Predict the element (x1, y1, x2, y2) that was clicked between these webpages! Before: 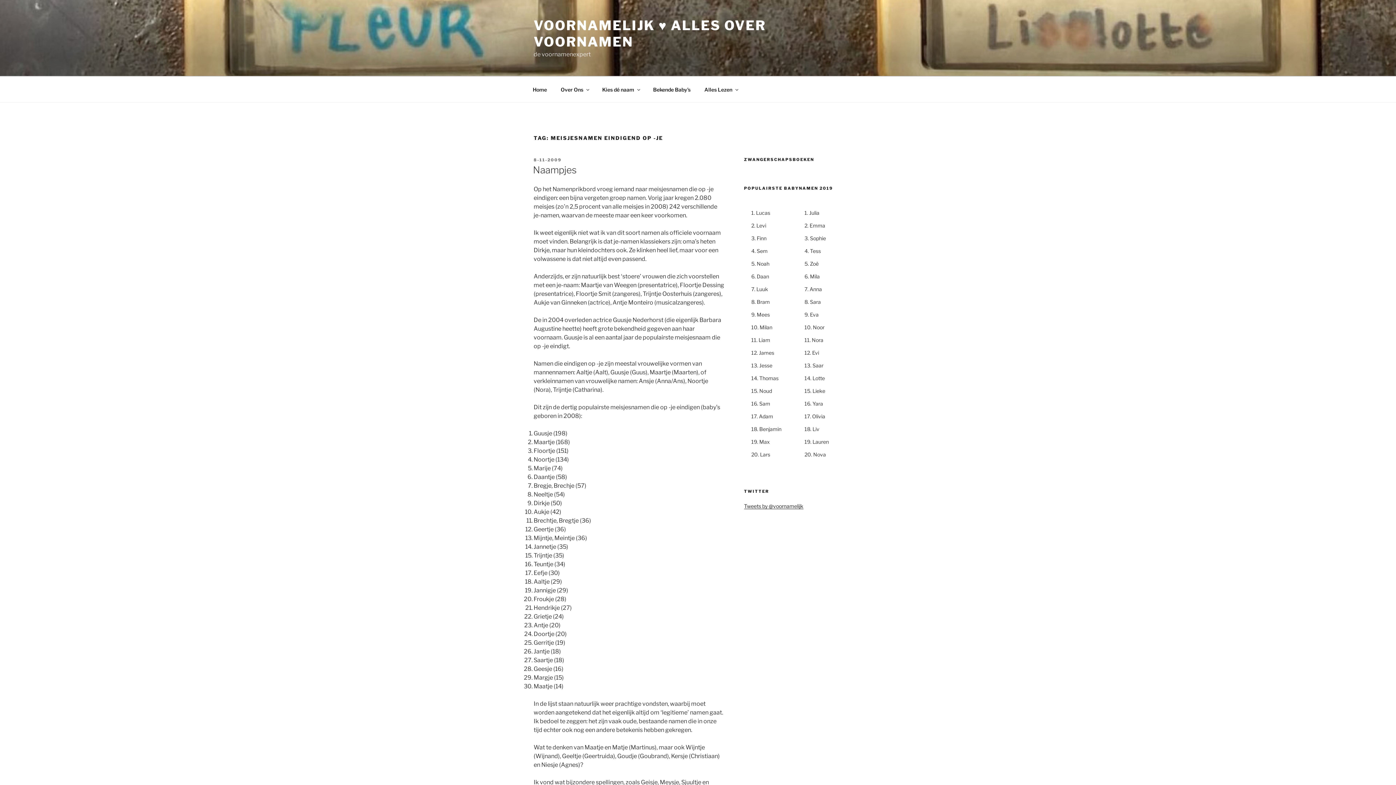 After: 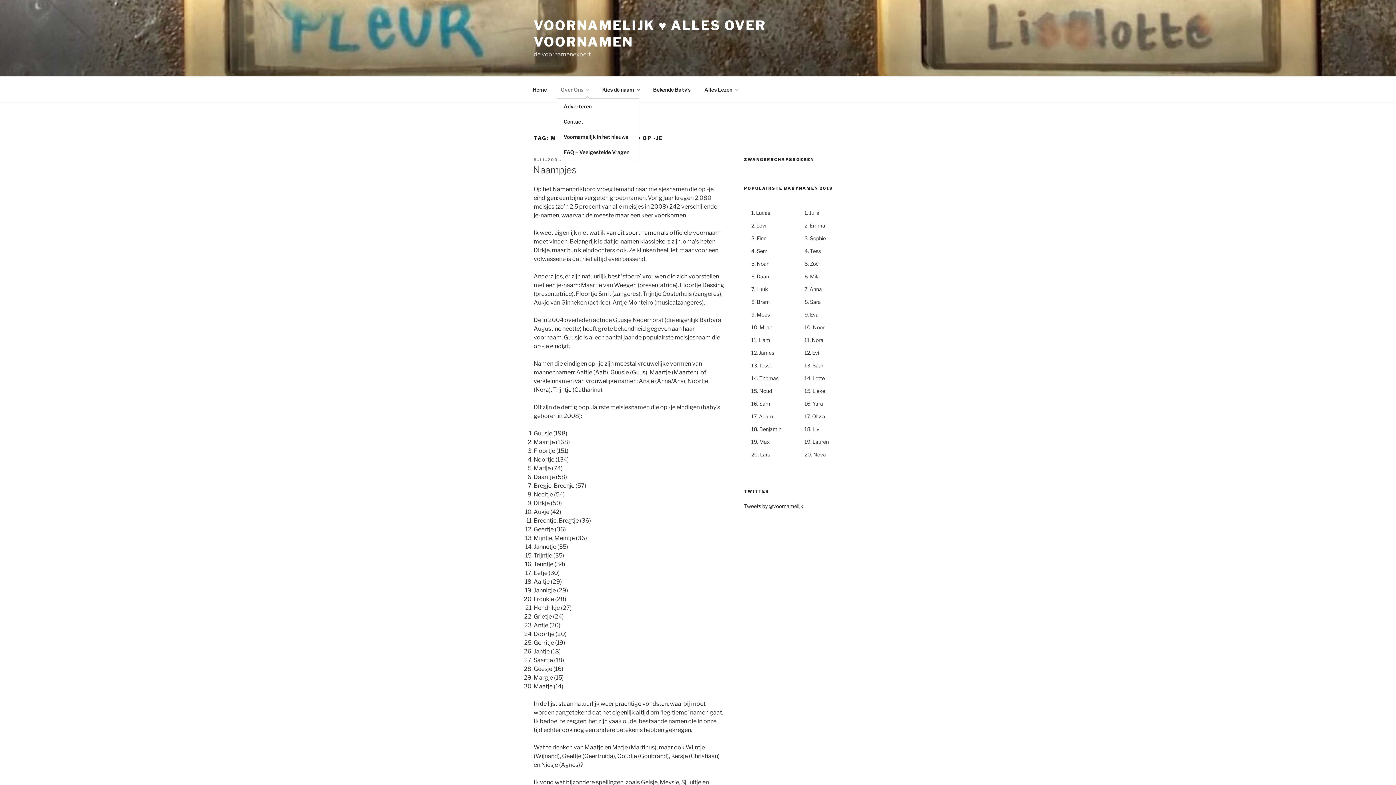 Action: label: Over Ons bbox: (554, 80, 594, 98)